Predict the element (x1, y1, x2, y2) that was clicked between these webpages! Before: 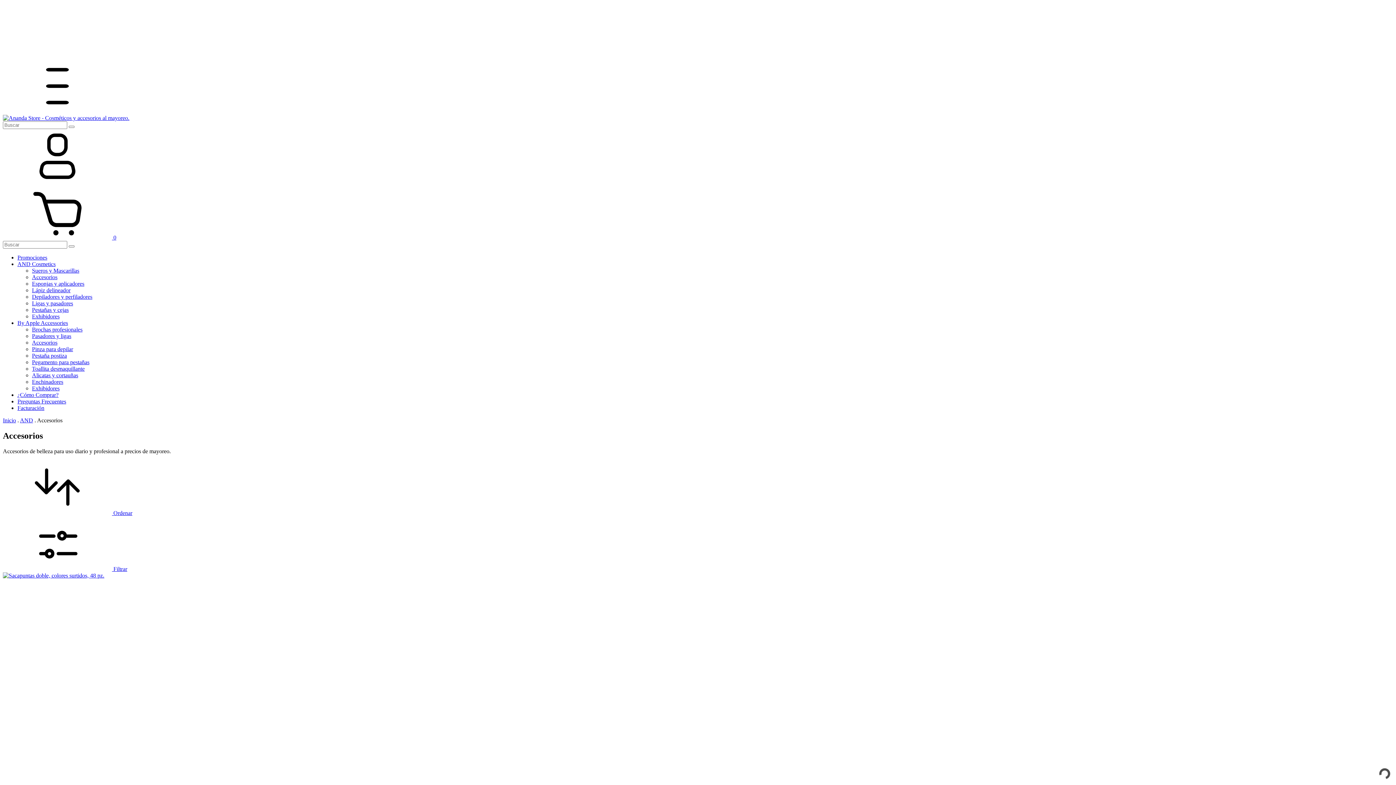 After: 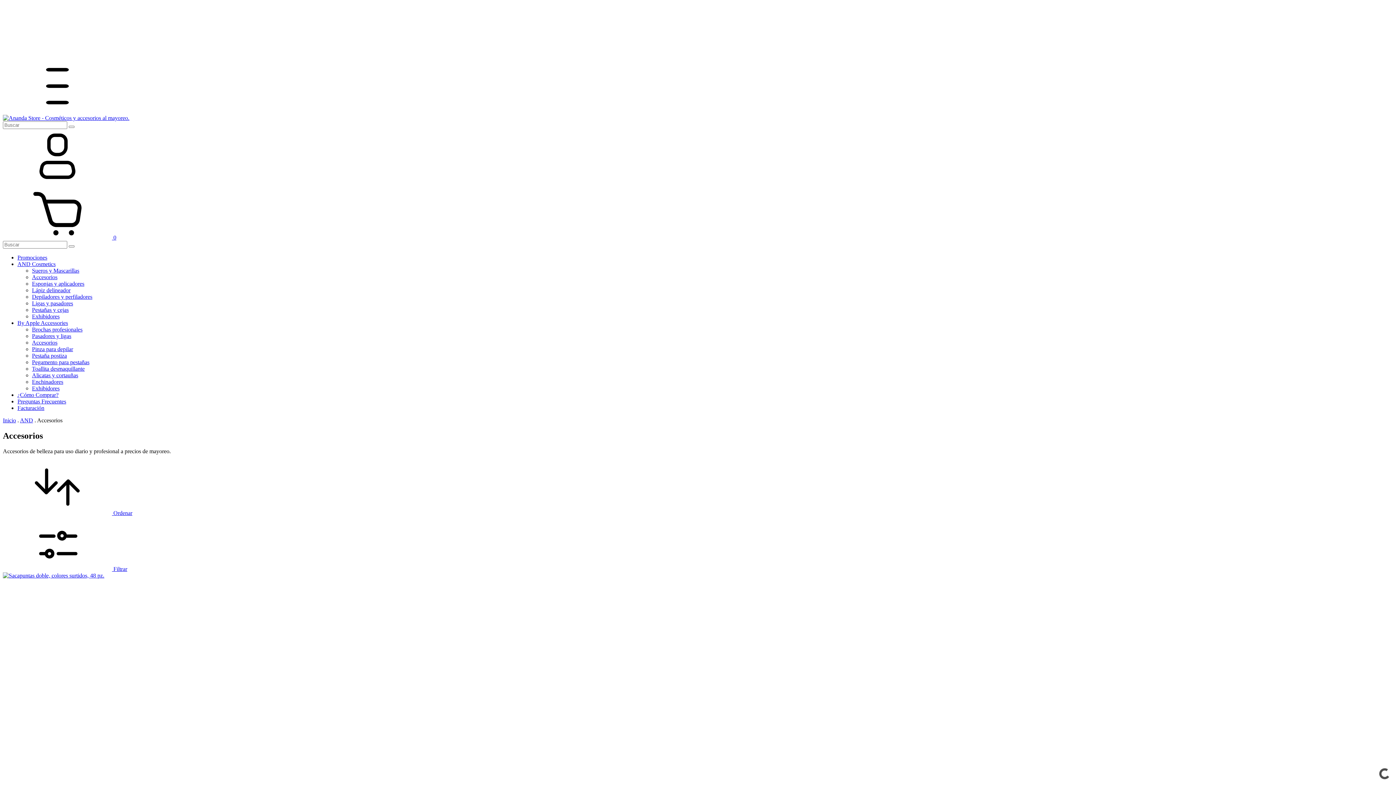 Action: bbox: (2, 460, 1393, 516) label:  Ordenar